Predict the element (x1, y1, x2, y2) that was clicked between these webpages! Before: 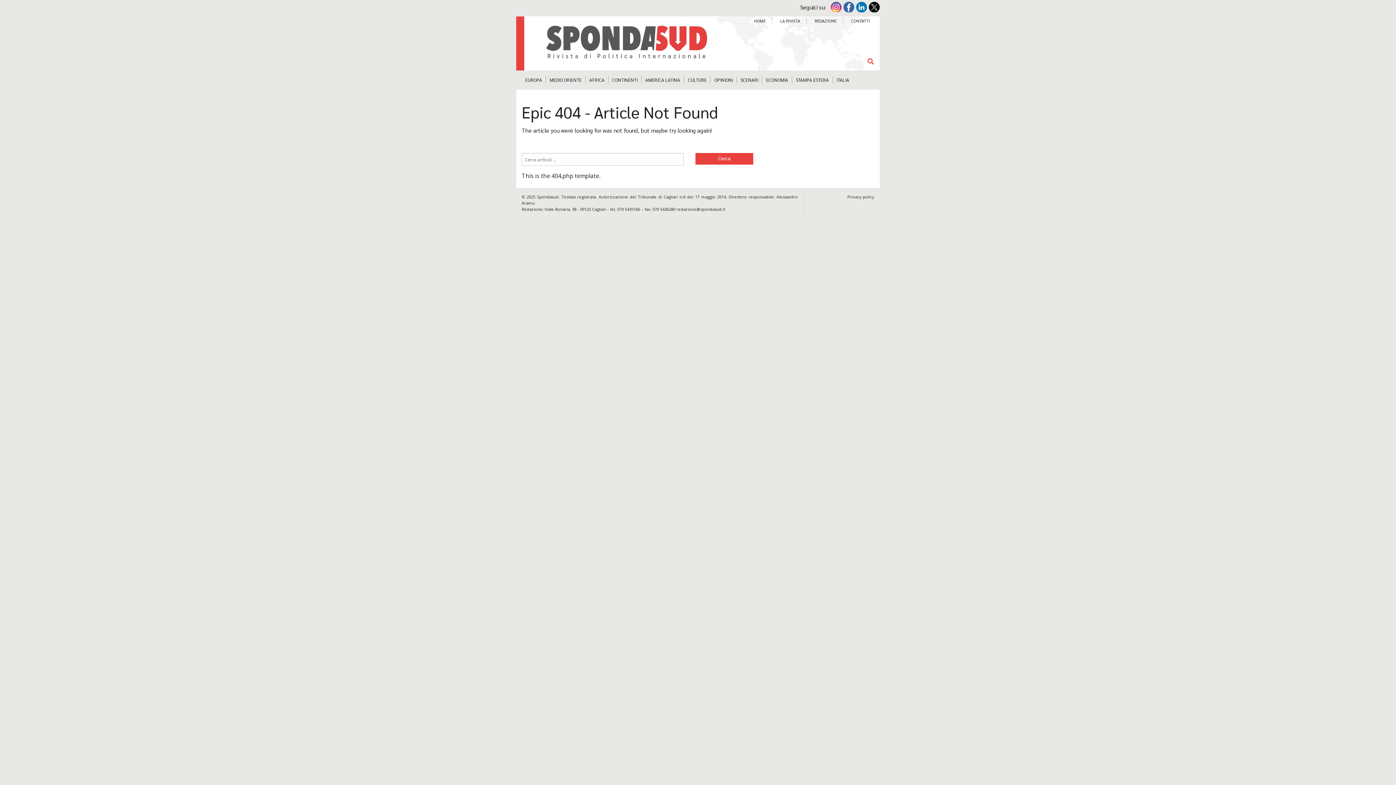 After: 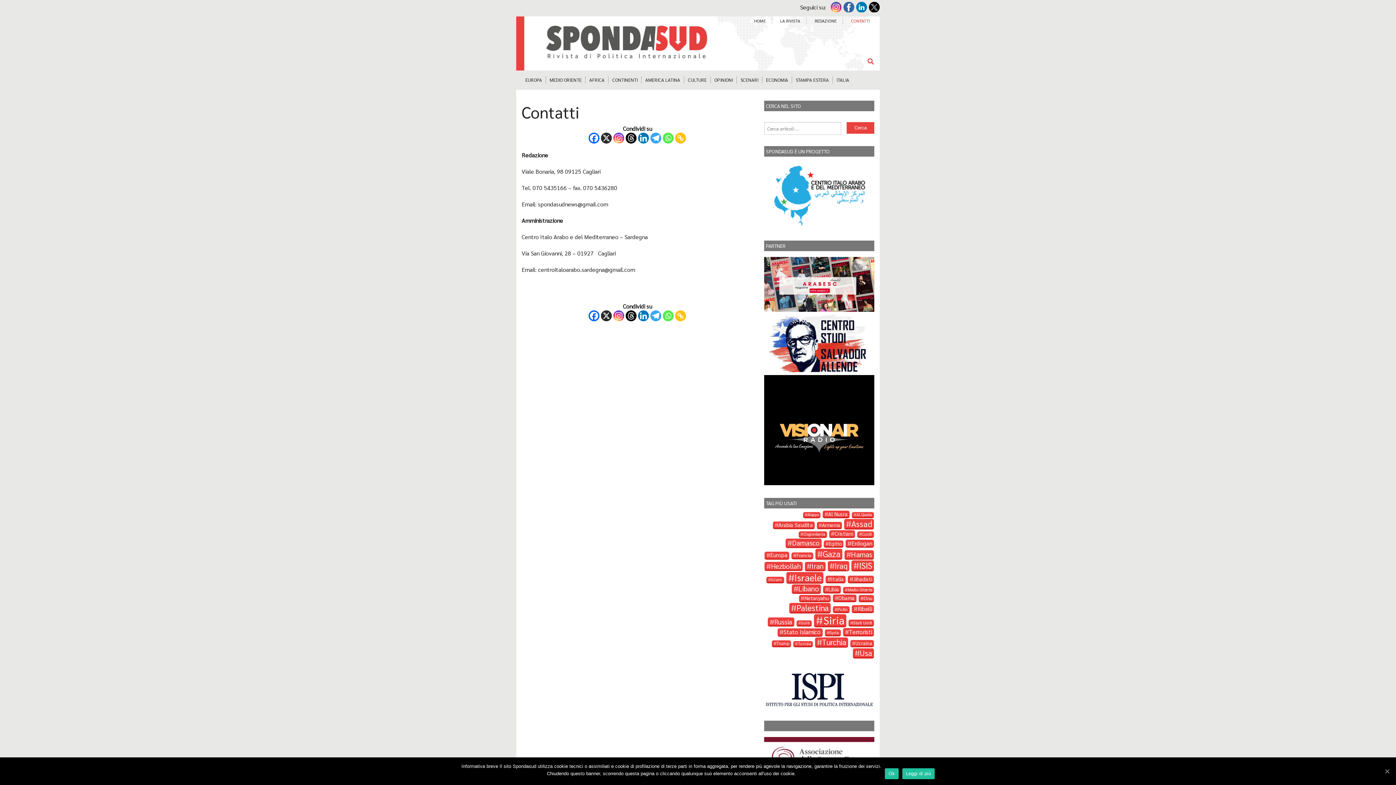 Action: bbox: (851, 17, 876, 24) label: CONTATTI